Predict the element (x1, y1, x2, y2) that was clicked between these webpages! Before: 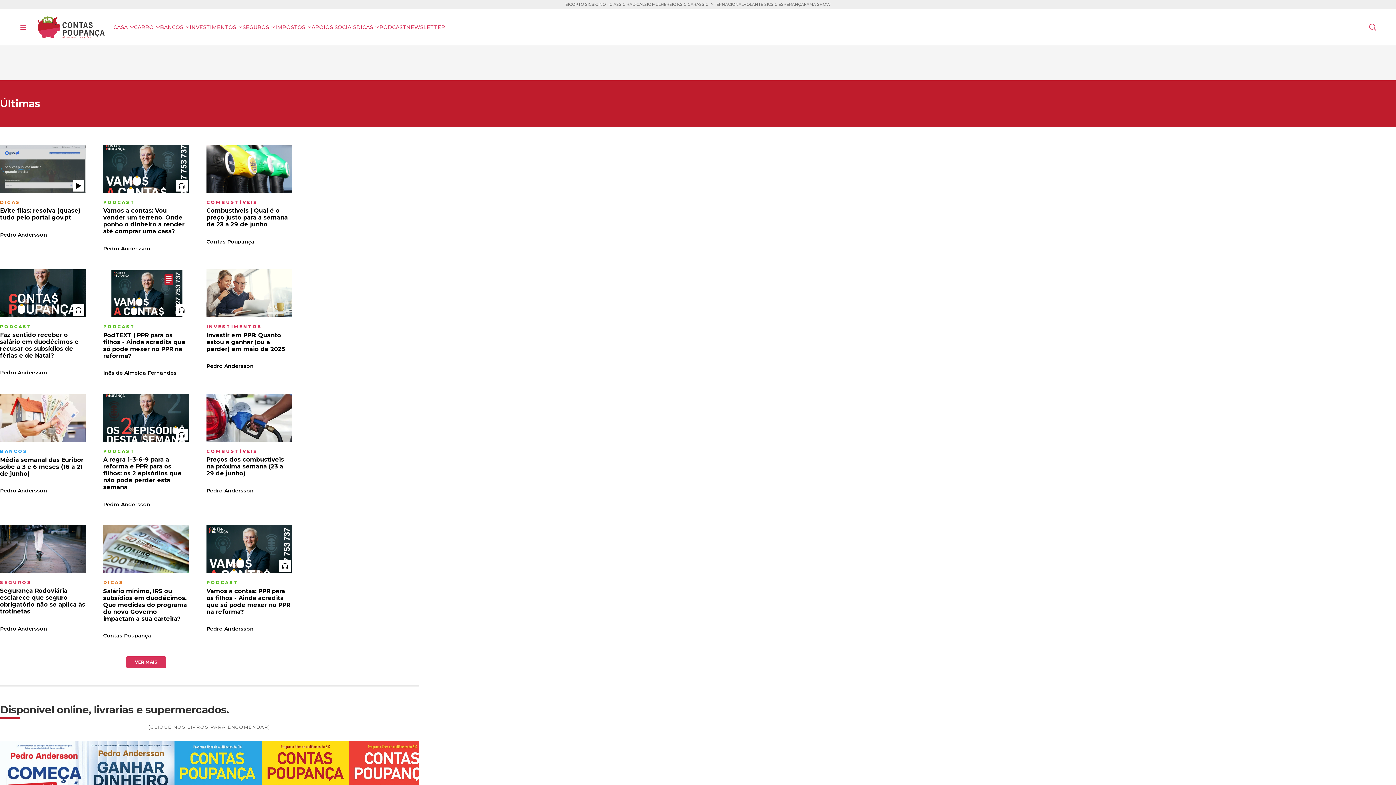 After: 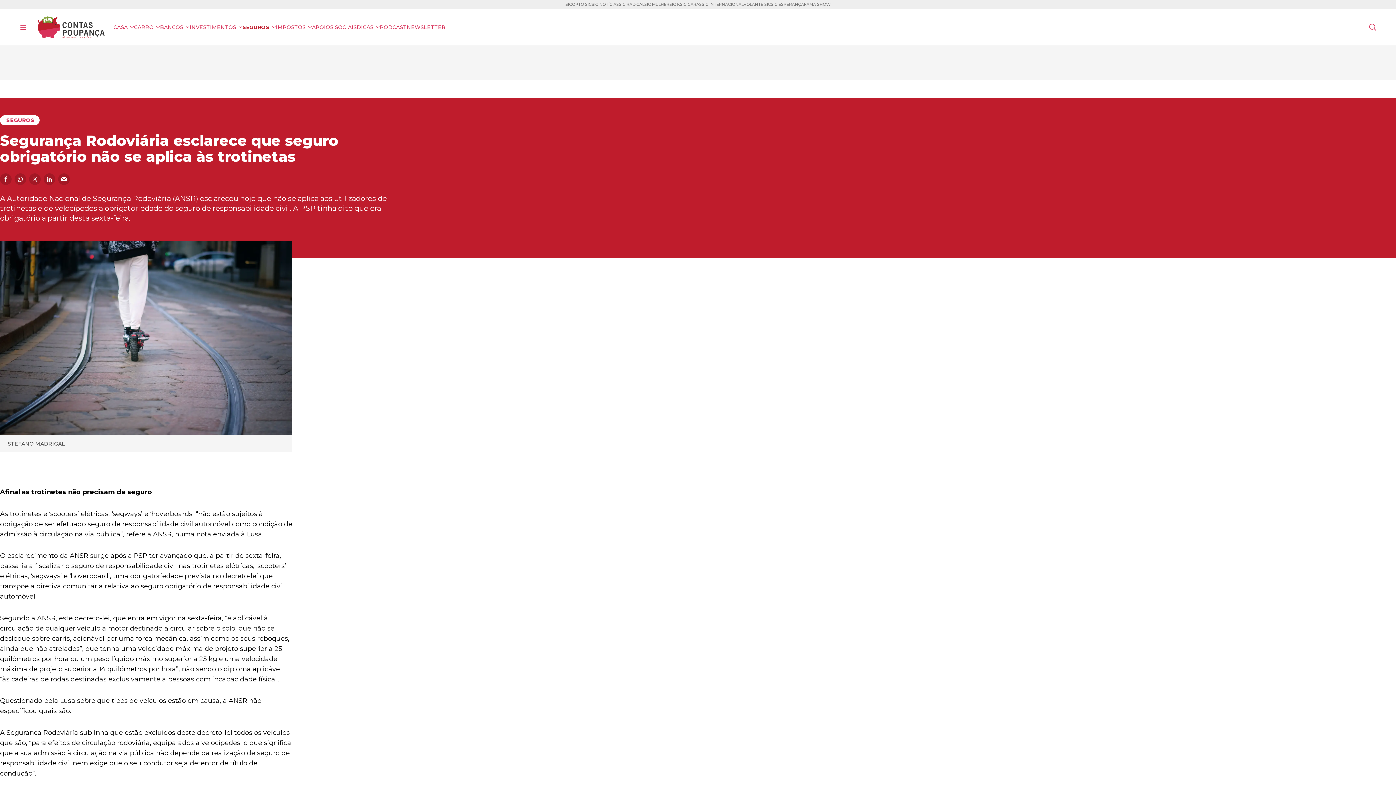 Action: bbox: (0, 587, 85, 615) label: Segurança Rodoviária esclarece que seguro obrigatório não se aplica às trotinetas